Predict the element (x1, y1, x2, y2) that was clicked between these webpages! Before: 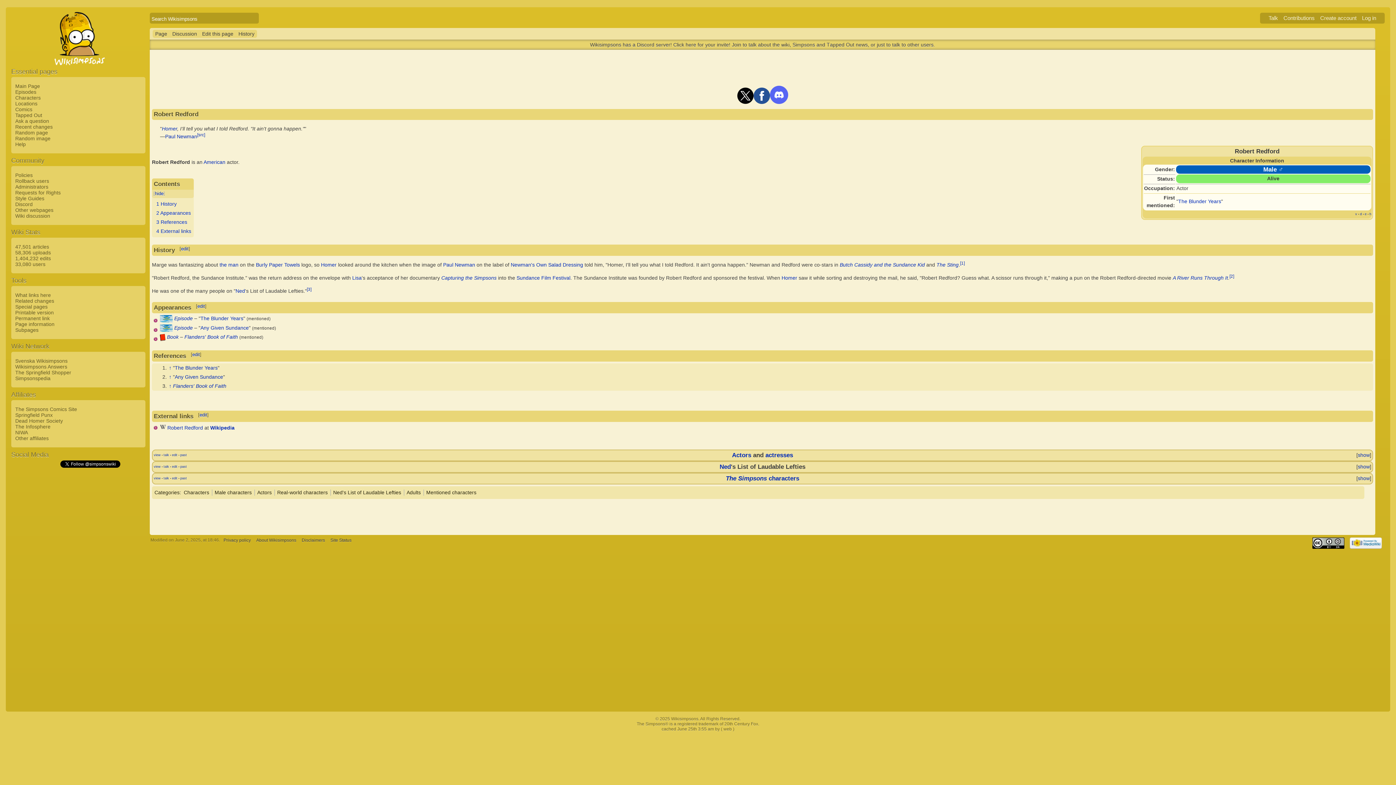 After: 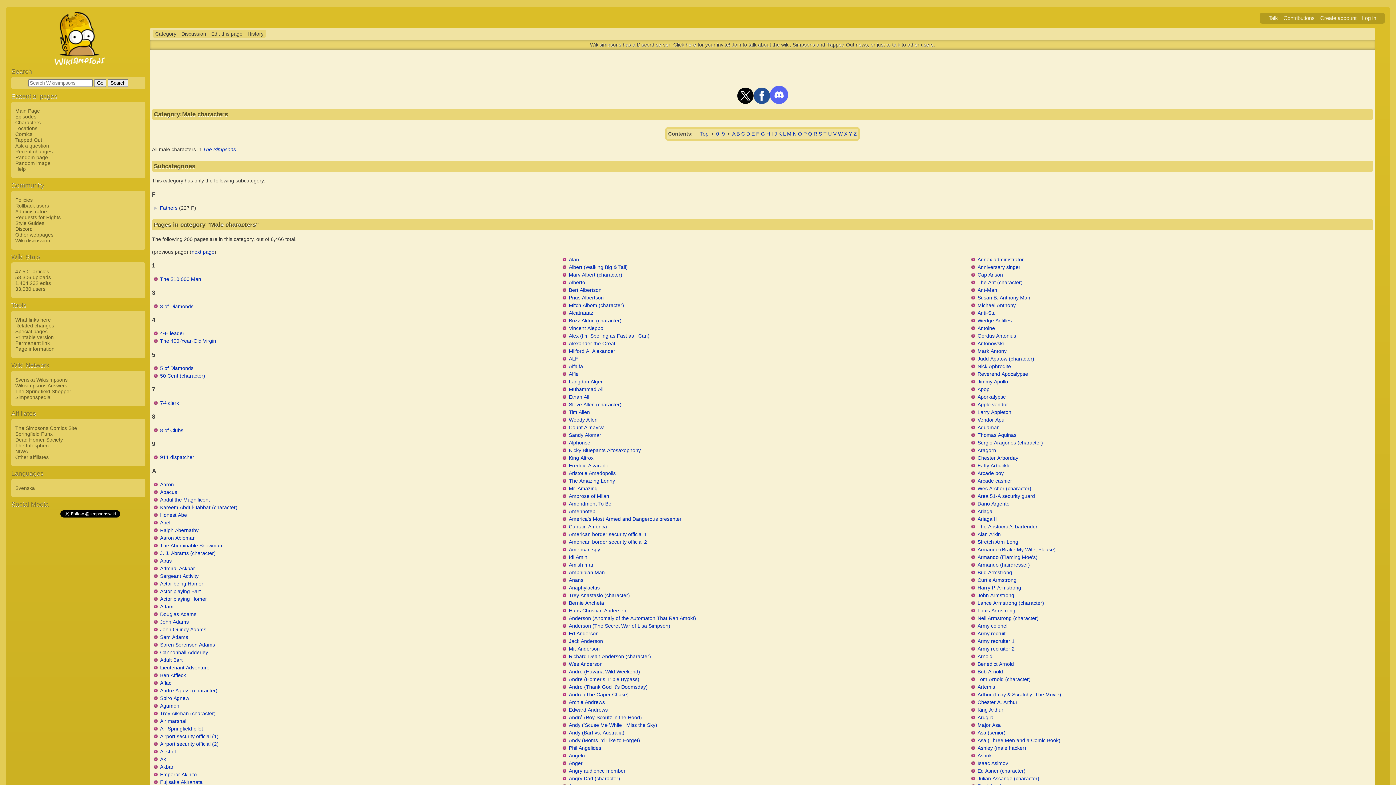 Action: bbox: (1263, 166, 1283, 173) label: Male ♂